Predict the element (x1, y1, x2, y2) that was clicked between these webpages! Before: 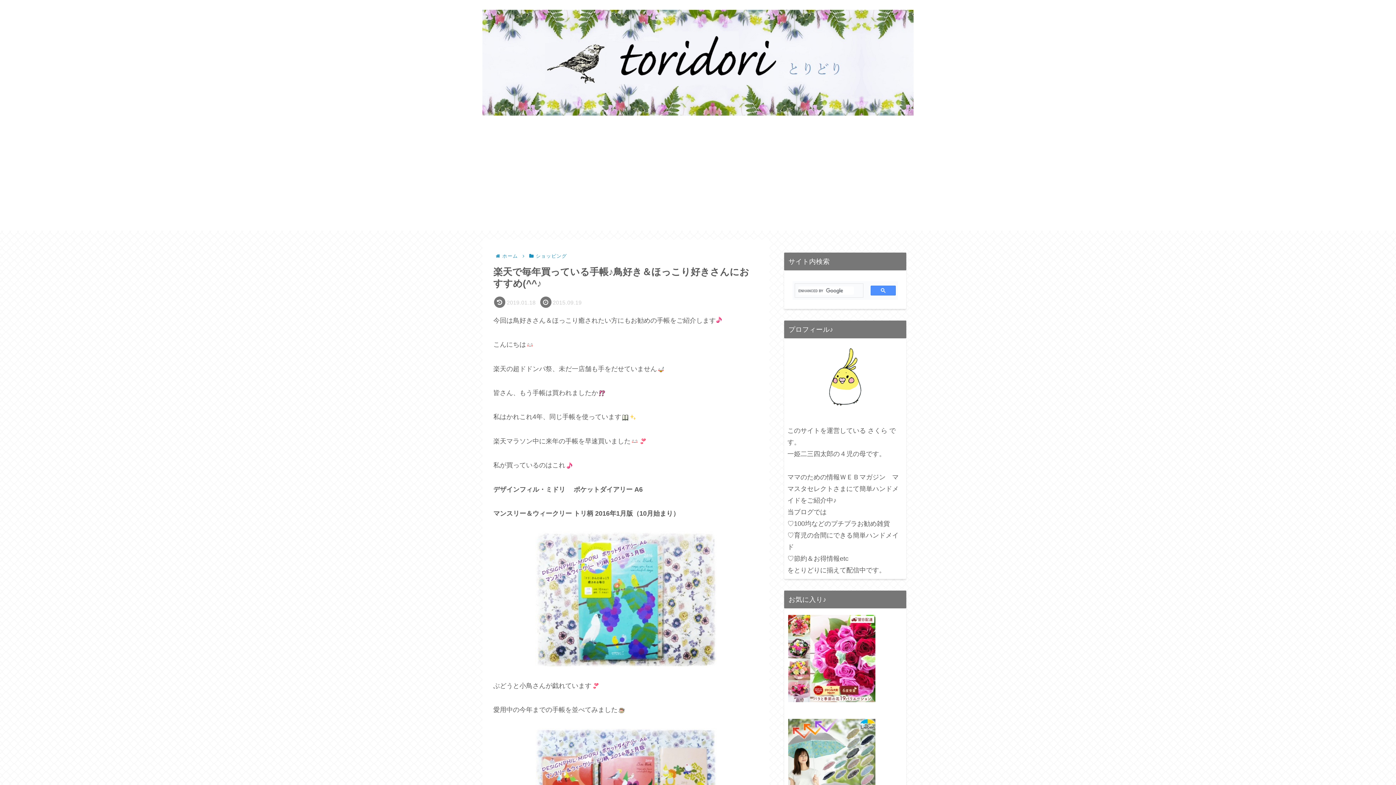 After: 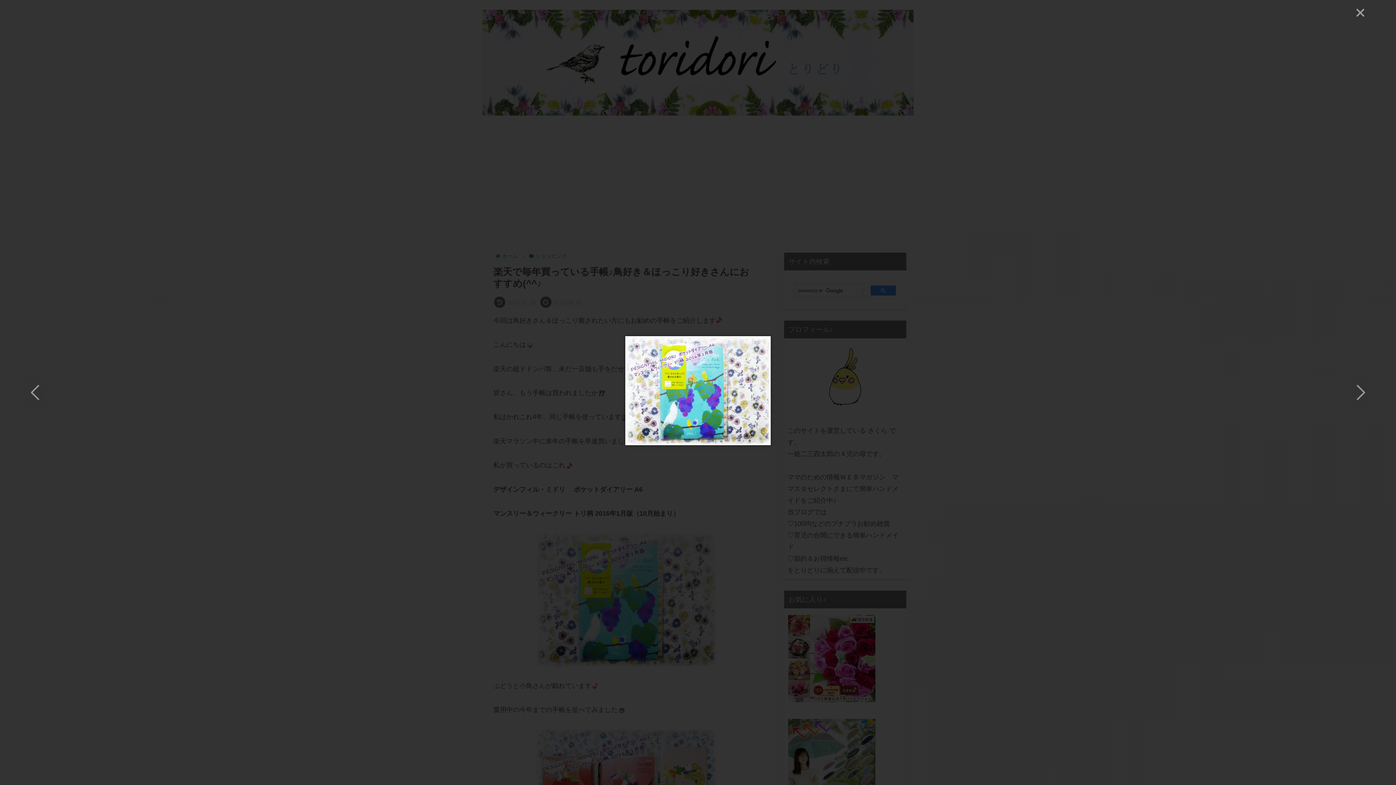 Action: bbox: (493, 531, 758, 668)